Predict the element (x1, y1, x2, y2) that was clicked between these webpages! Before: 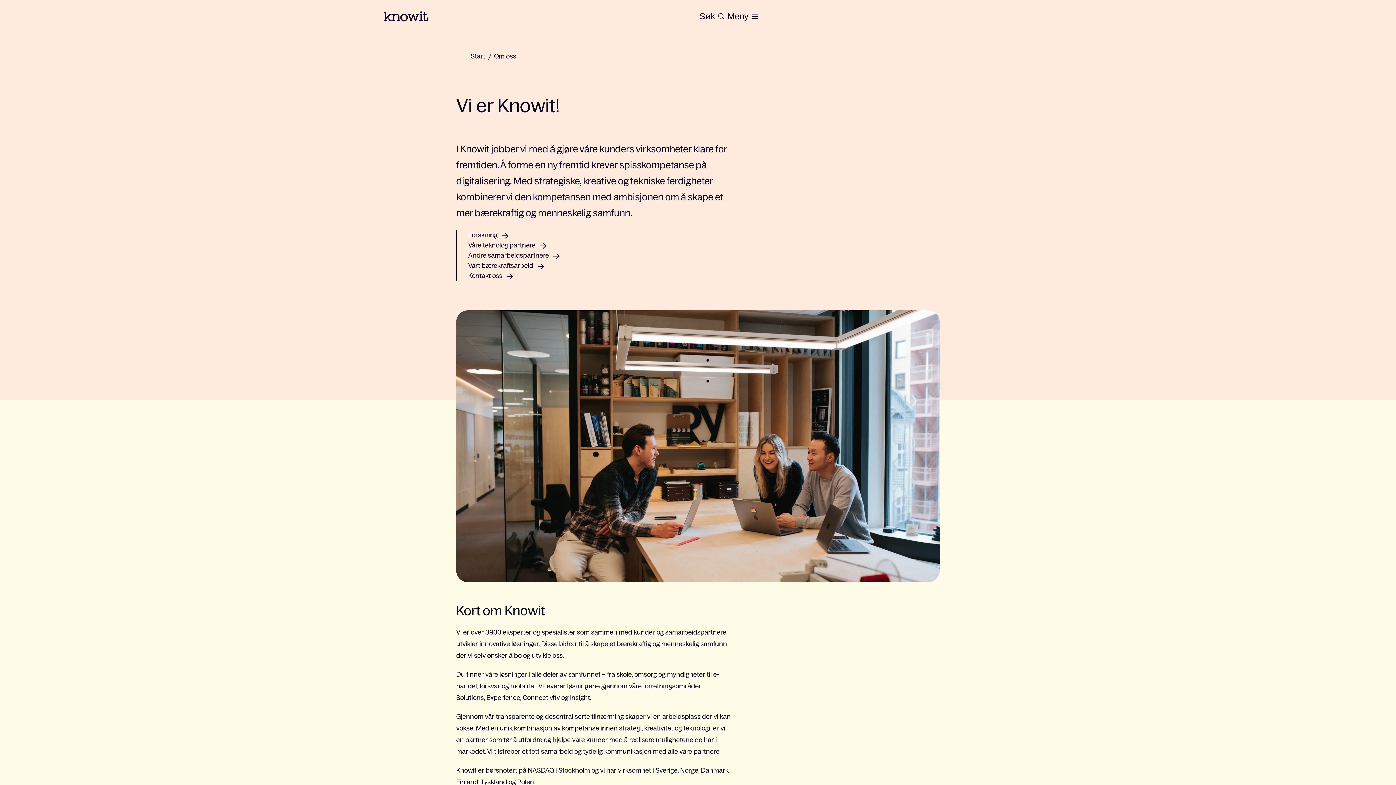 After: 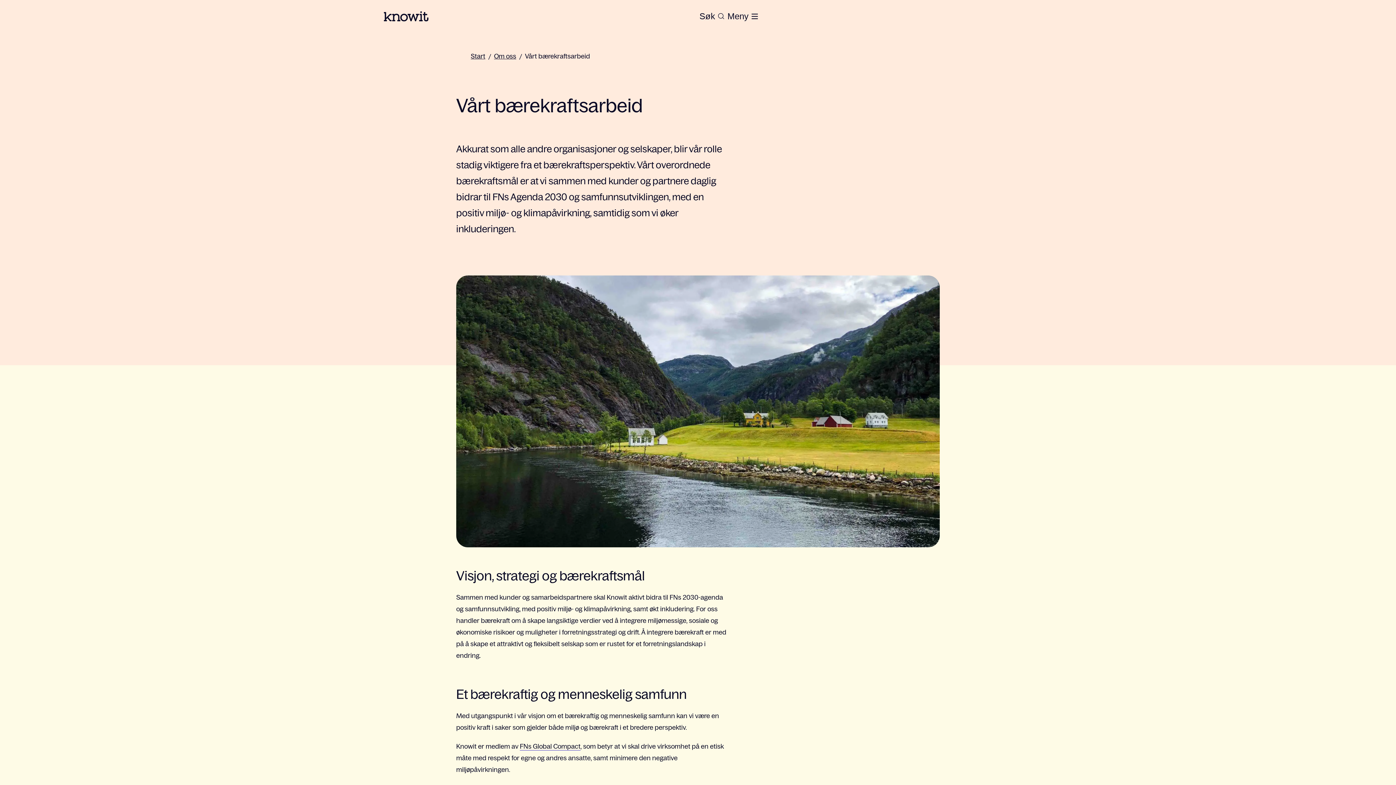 Action: label: Vårt bærekraftsarbeid bbox: (468, 260, 533, 271)